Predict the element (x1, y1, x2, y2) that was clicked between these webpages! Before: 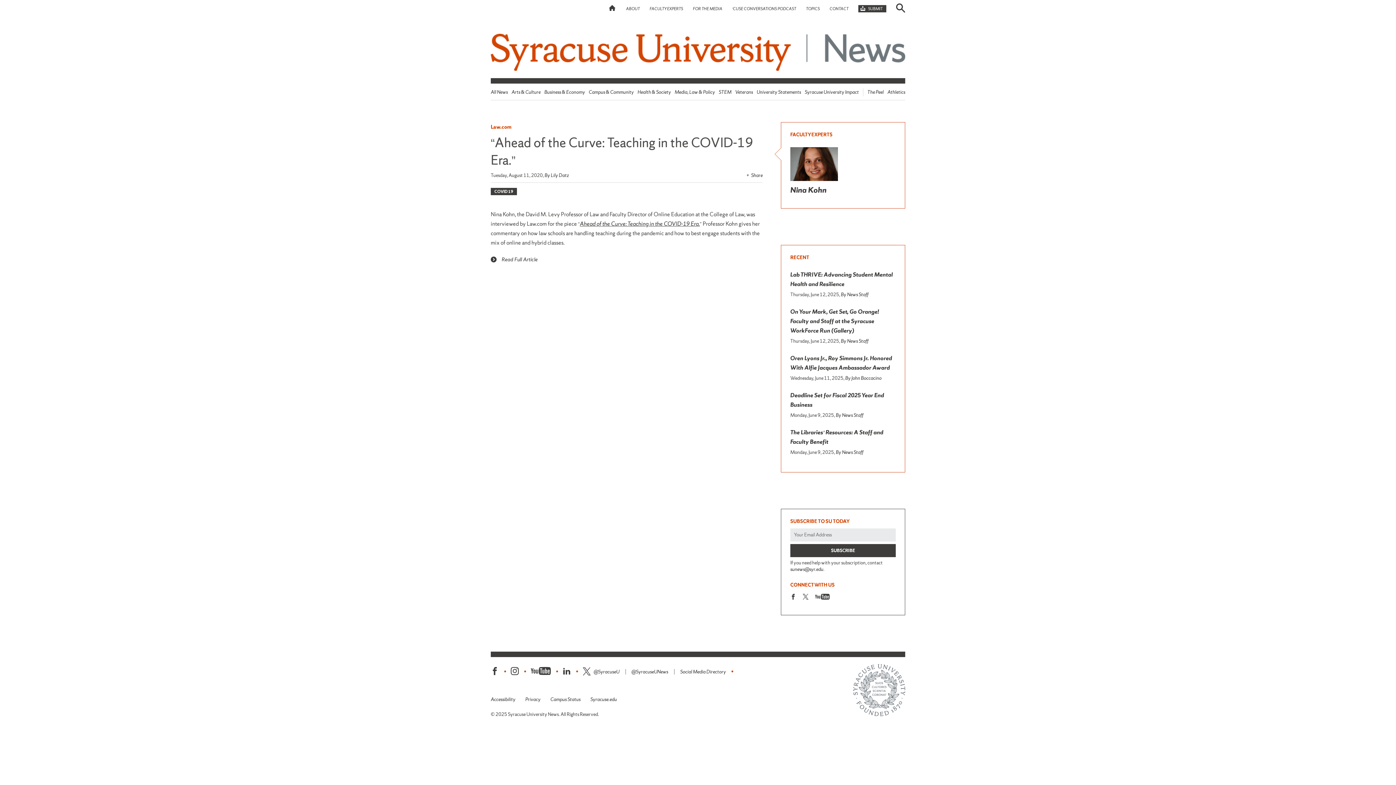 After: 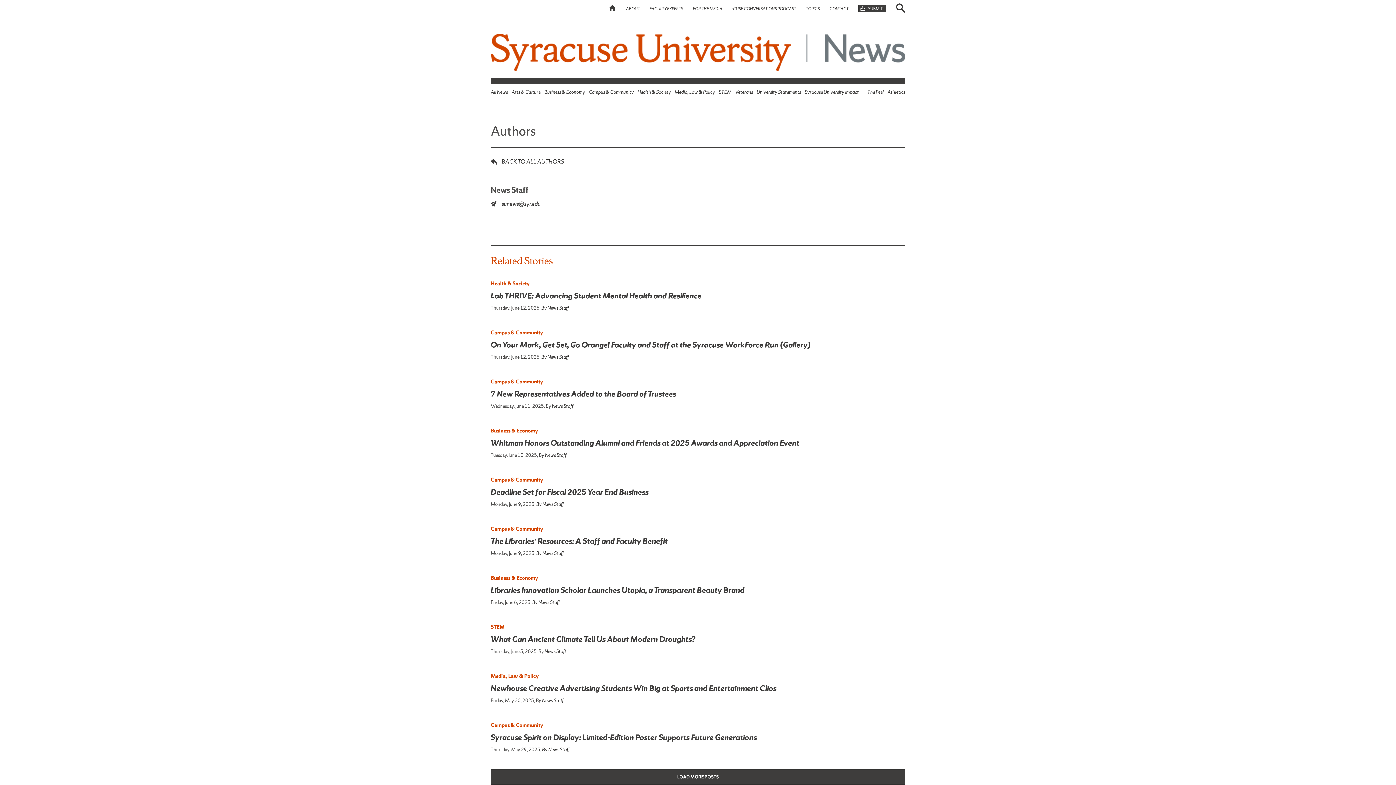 Action: bbox: (836, 449, 863, 455) label: By News Staff